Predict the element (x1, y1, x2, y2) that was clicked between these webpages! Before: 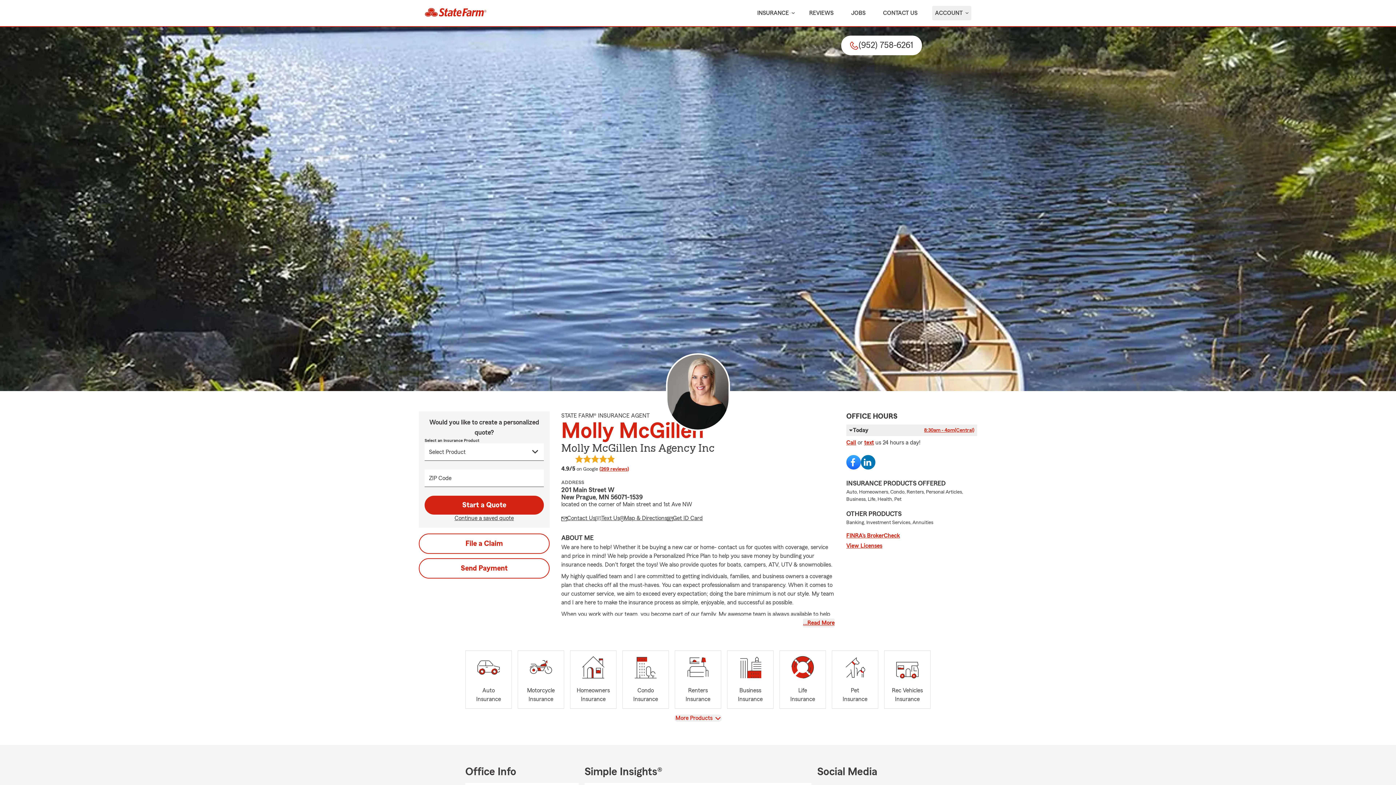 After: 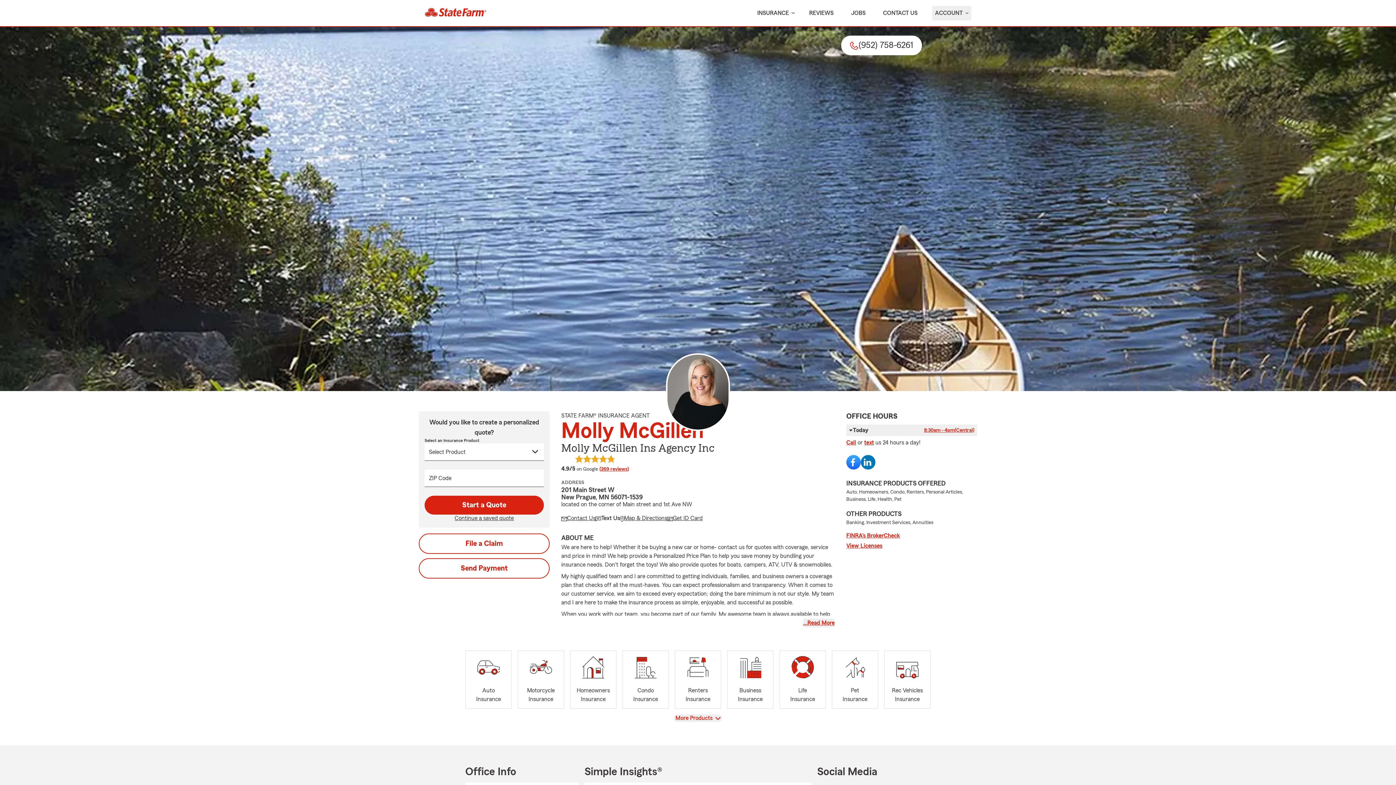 Action: bbox: (595, 514, 620, 524) label: Text Us